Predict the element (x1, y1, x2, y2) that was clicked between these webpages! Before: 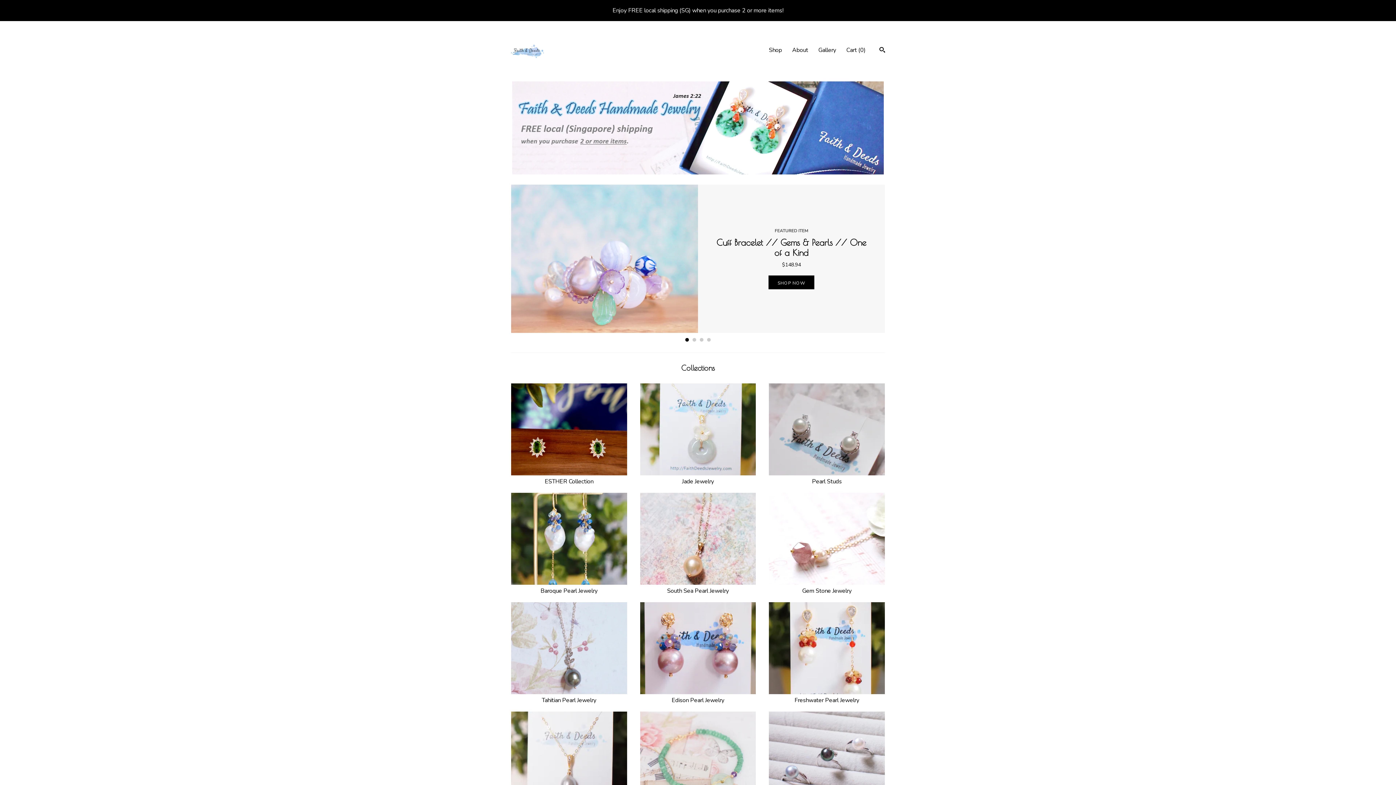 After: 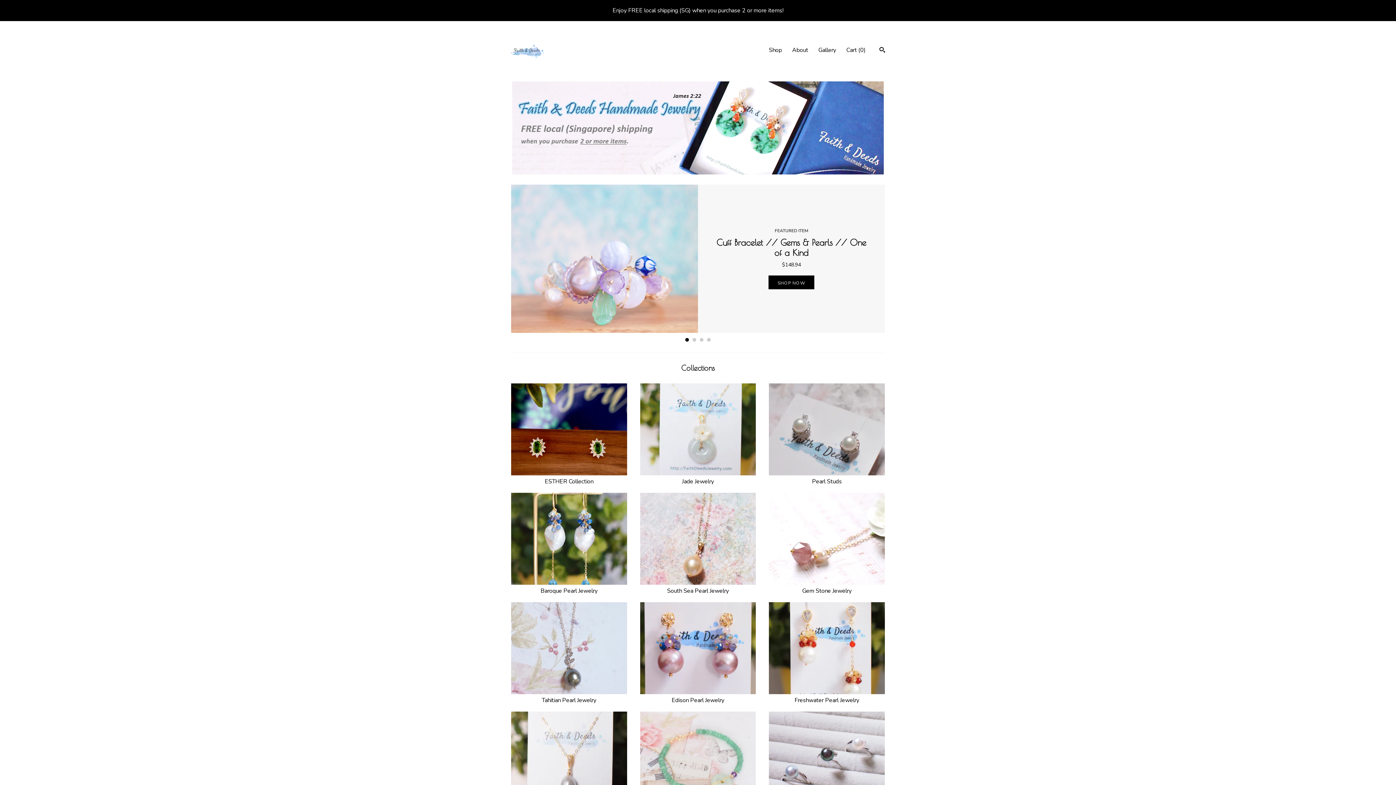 Action: label: 1 bbox: (685, 338, 689, 341)